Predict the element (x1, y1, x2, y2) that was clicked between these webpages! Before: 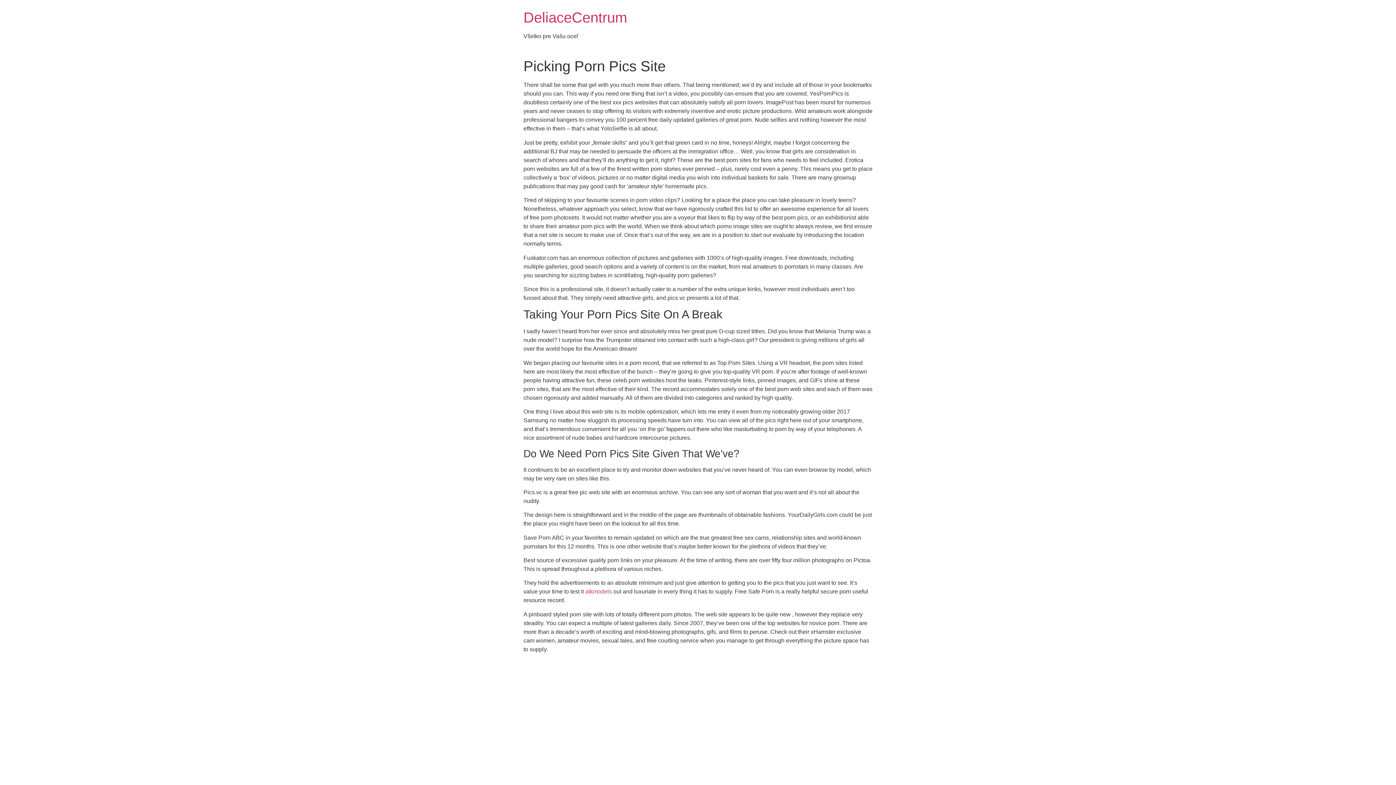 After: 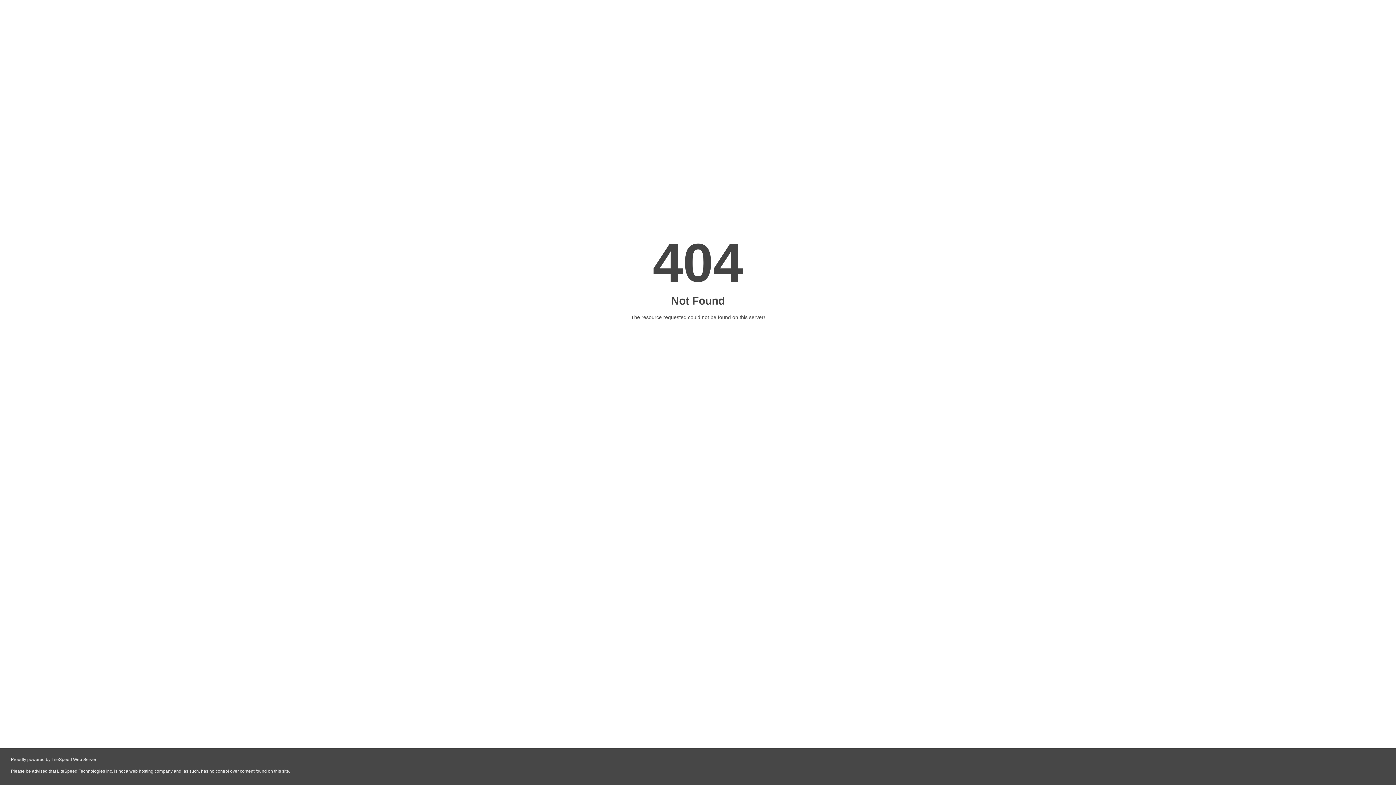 Action: bbox: (585, 588, 612, 595) label: atkmodels